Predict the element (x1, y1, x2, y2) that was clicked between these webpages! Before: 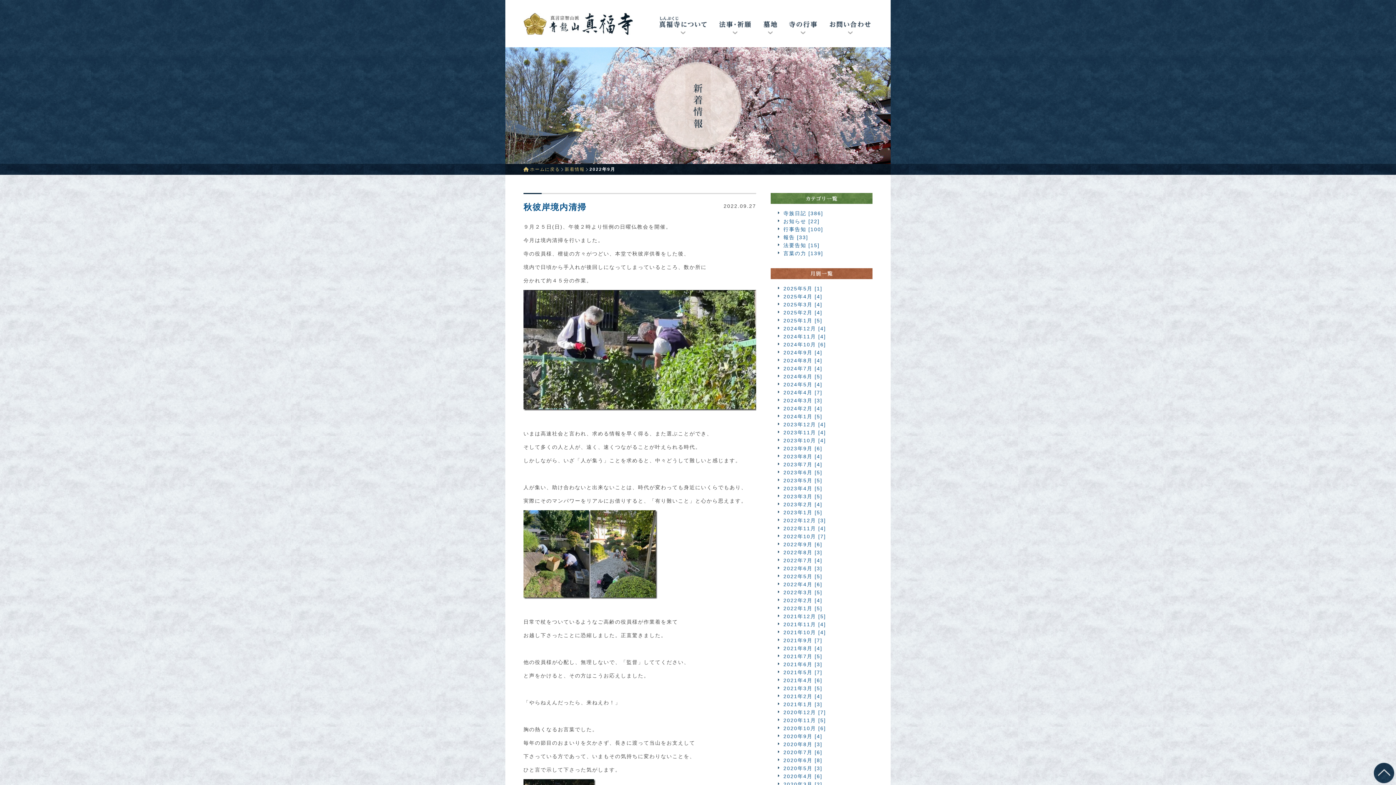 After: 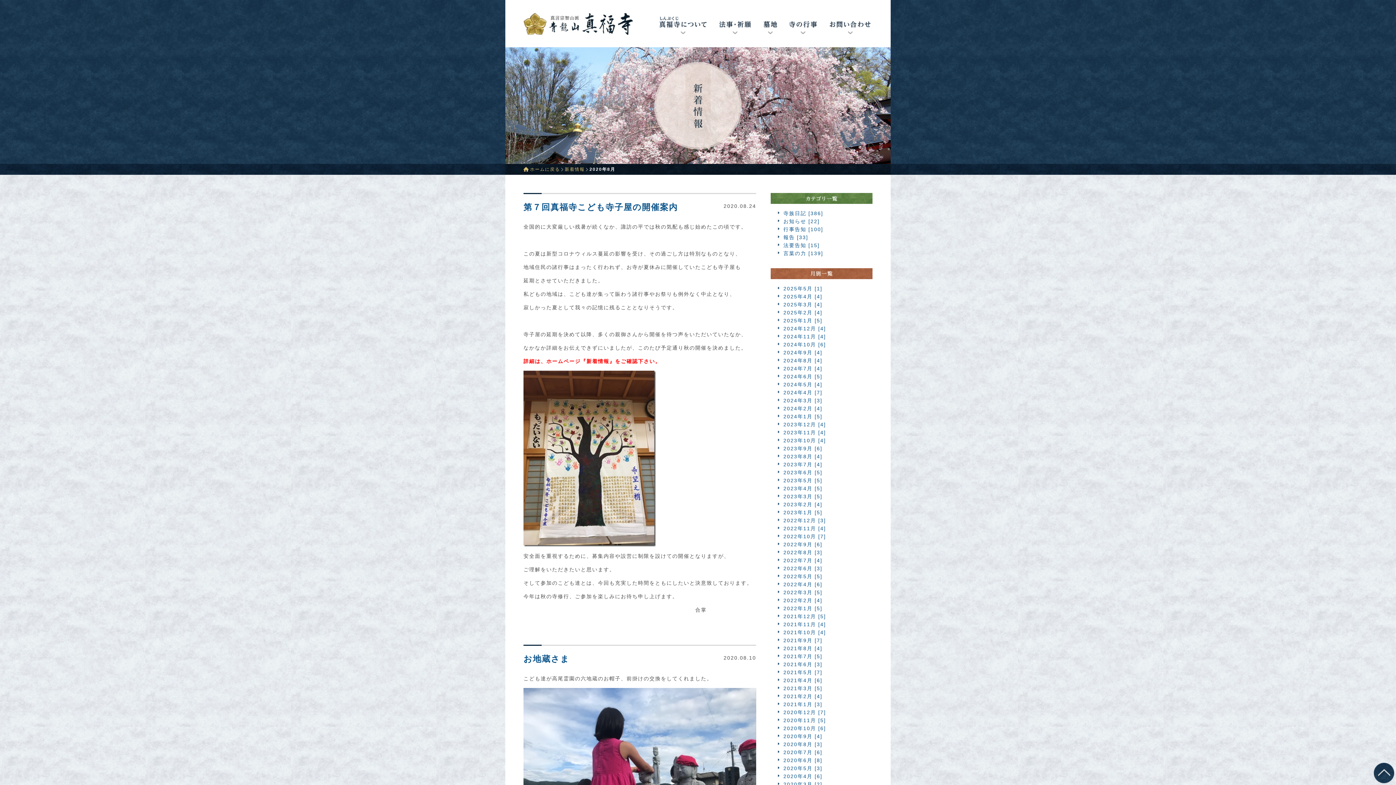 Action: bbox: (778, 741, 822, 747) label: 2020年8月 [3]